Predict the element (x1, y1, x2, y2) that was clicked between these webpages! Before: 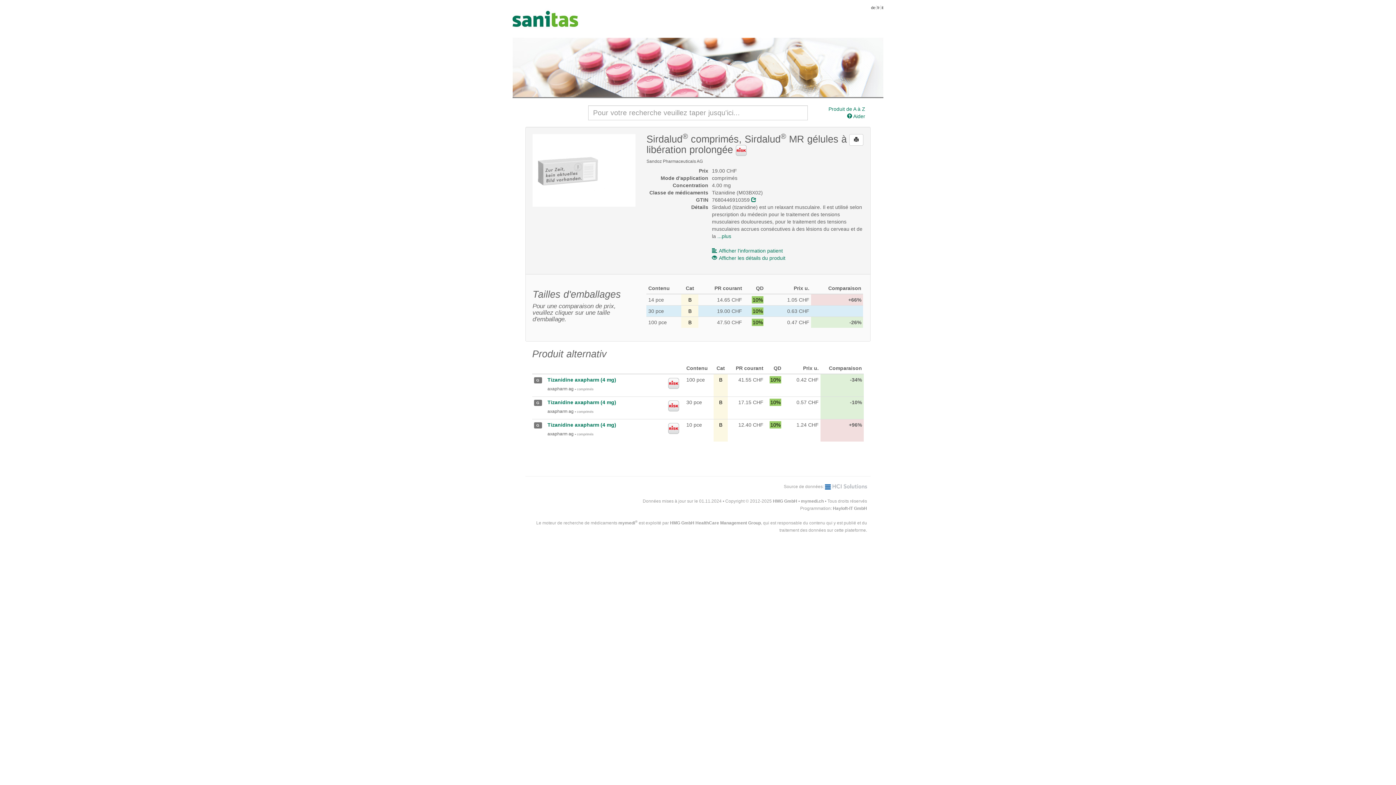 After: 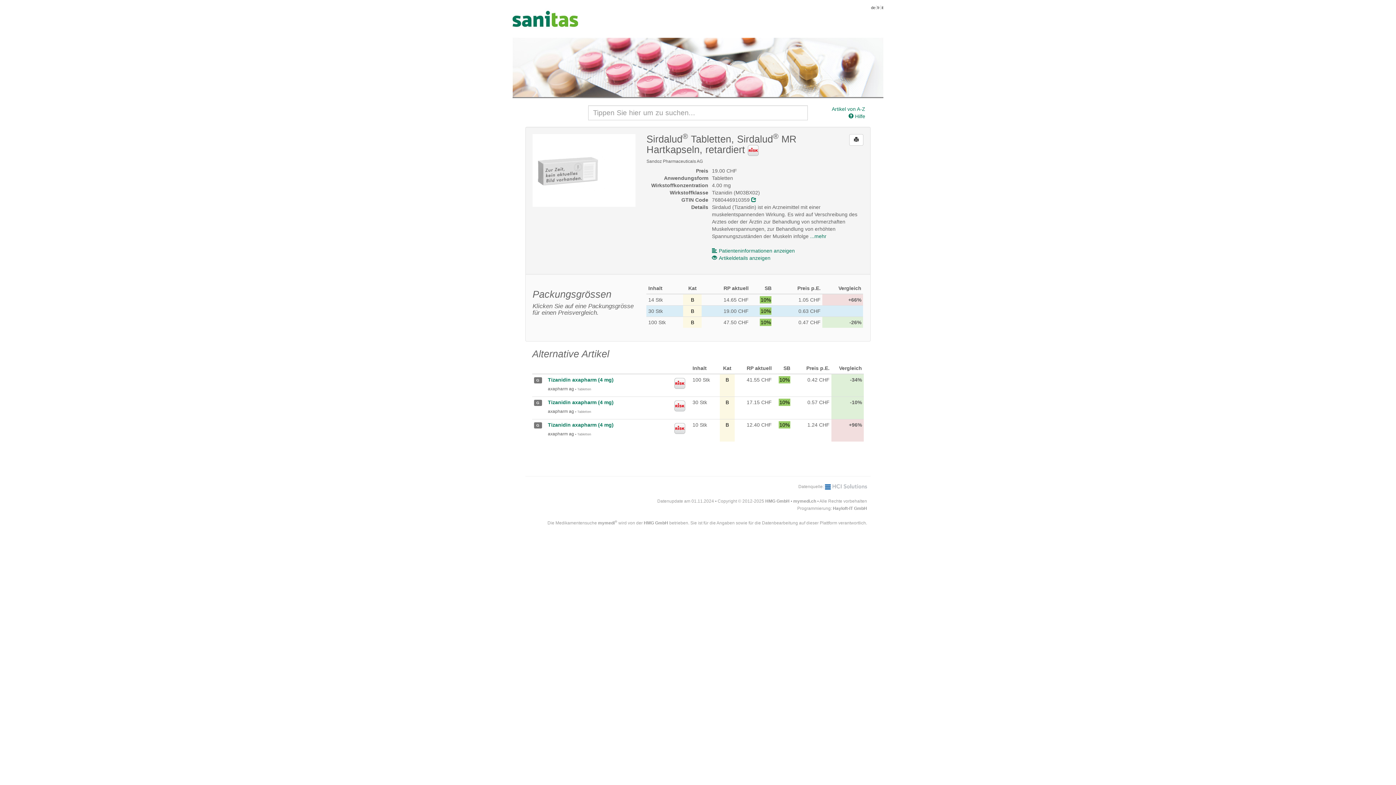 Action: bbox: (871, 5, 875, 9) label: de